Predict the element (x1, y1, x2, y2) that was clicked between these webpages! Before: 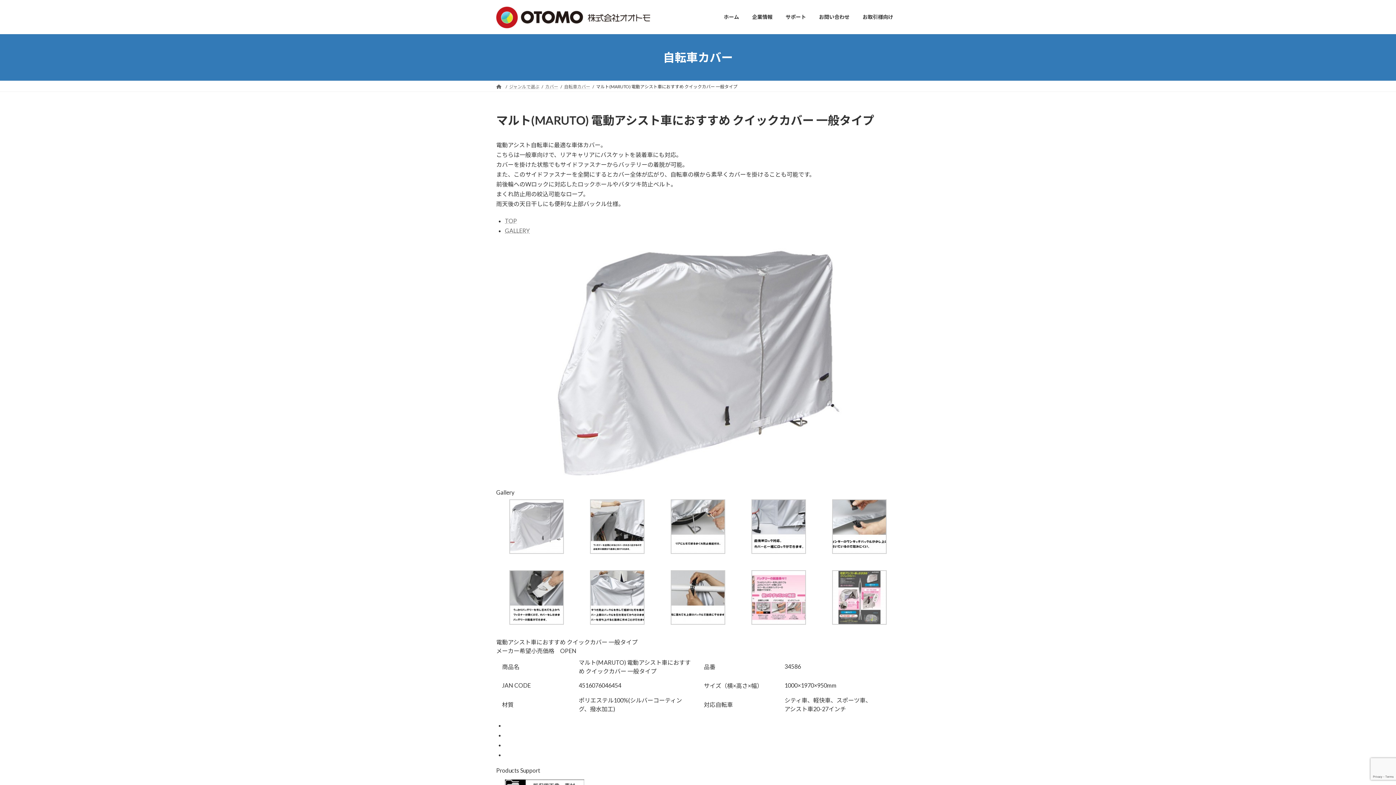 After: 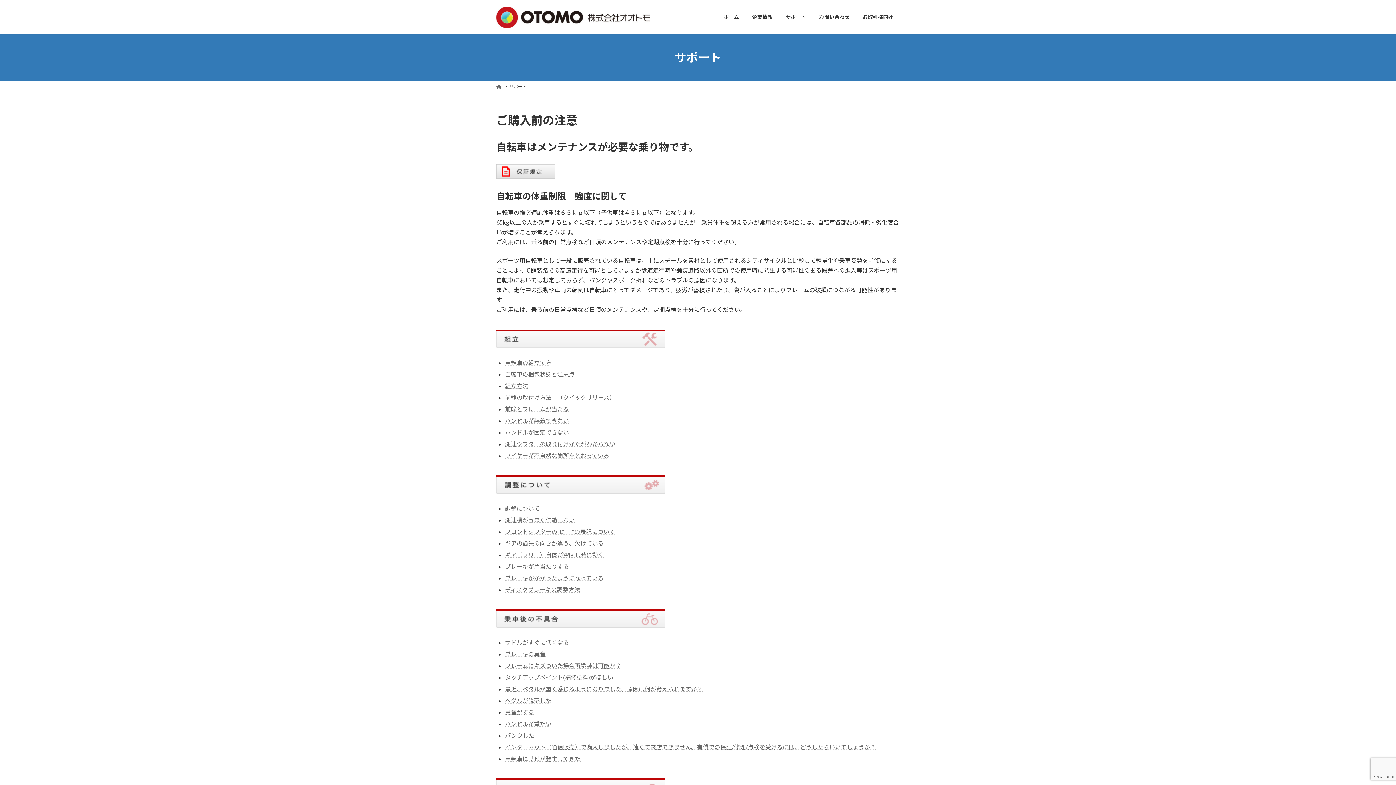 Action: bbox: (779, 8, 812, 25) label: サポート